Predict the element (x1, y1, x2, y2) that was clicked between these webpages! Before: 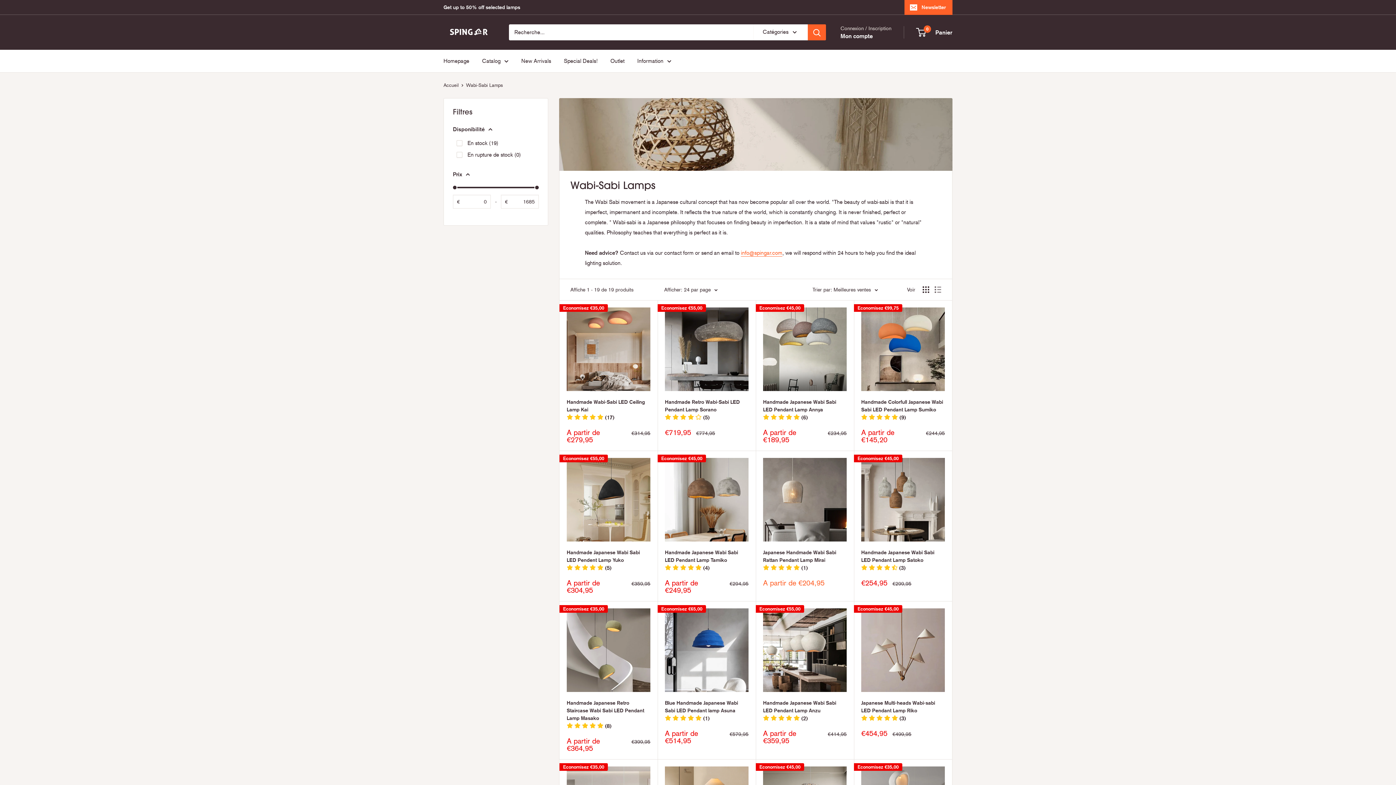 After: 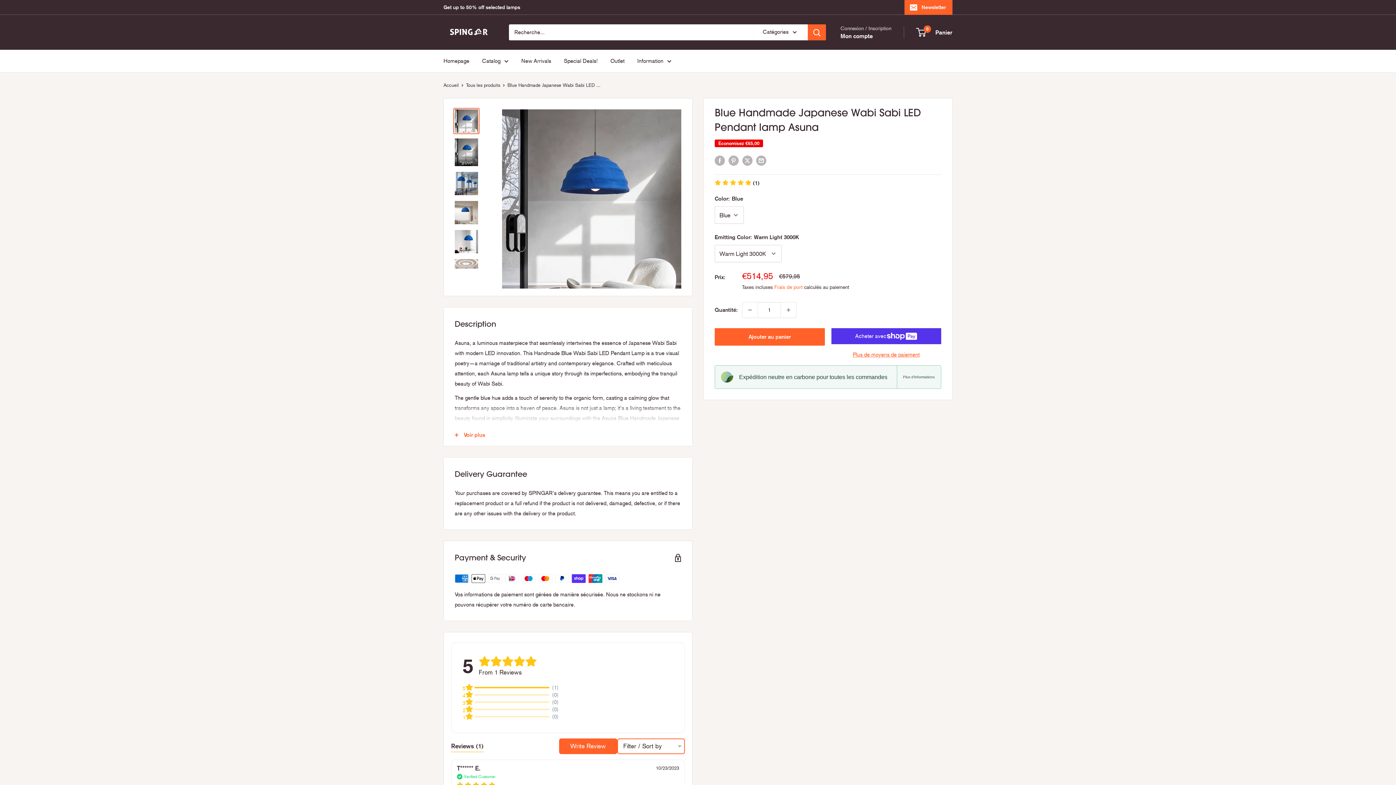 Action: label: Blue Handmade Japanese Wabi Sabi LED Pendant lamp Asuna bbox: (665, 699, 748, 714)